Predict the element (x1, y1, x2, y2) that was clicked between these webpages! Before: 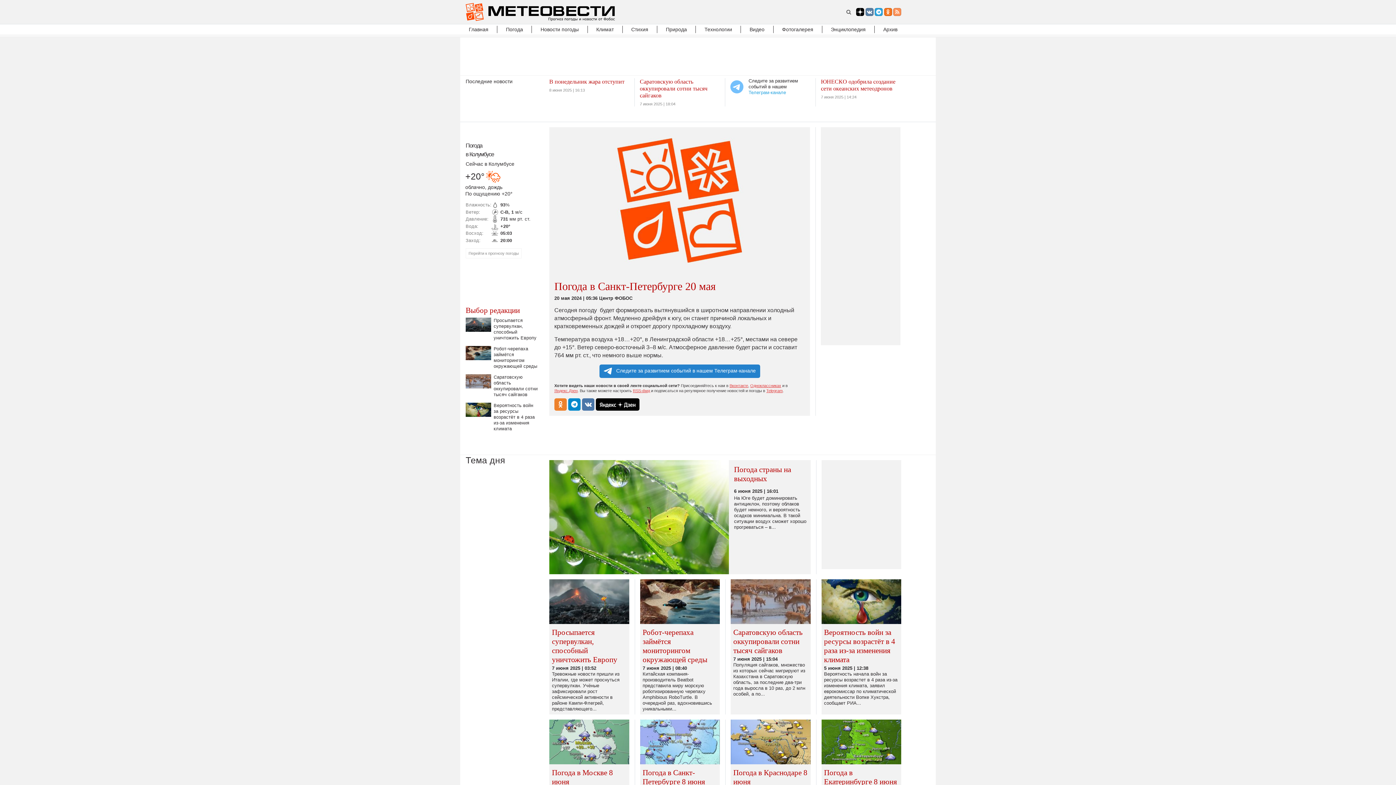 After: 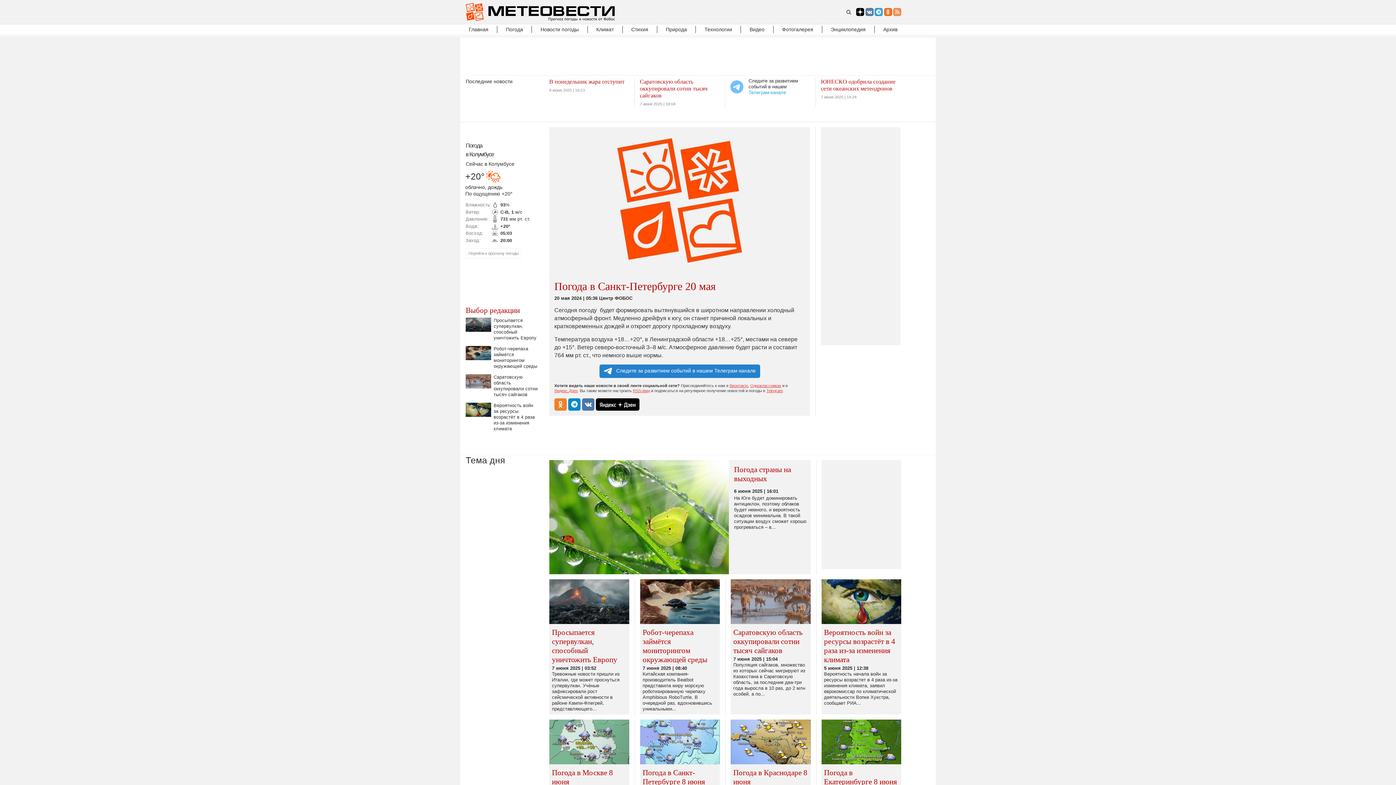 Action: label: Яндекс.Дзен bbox: (554, 388, 577, 392)